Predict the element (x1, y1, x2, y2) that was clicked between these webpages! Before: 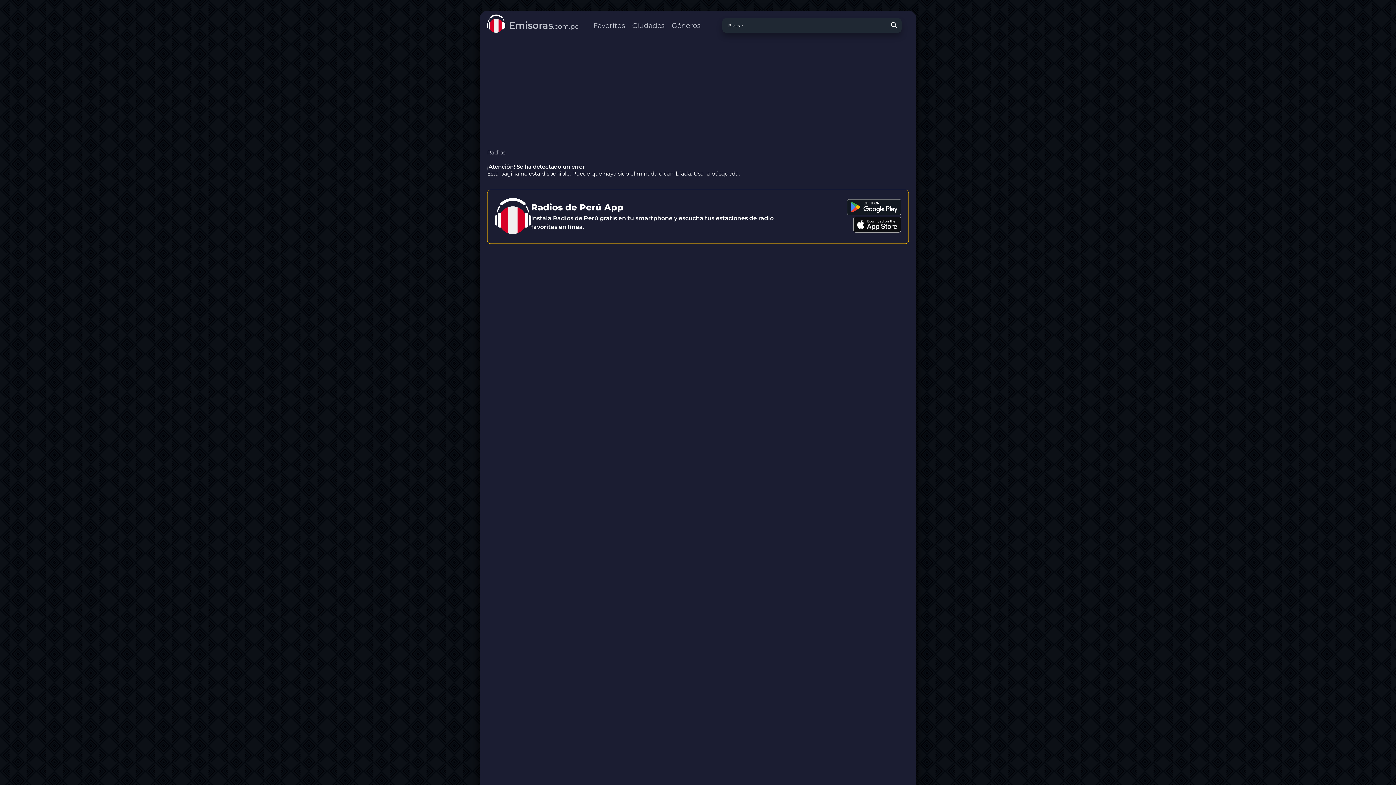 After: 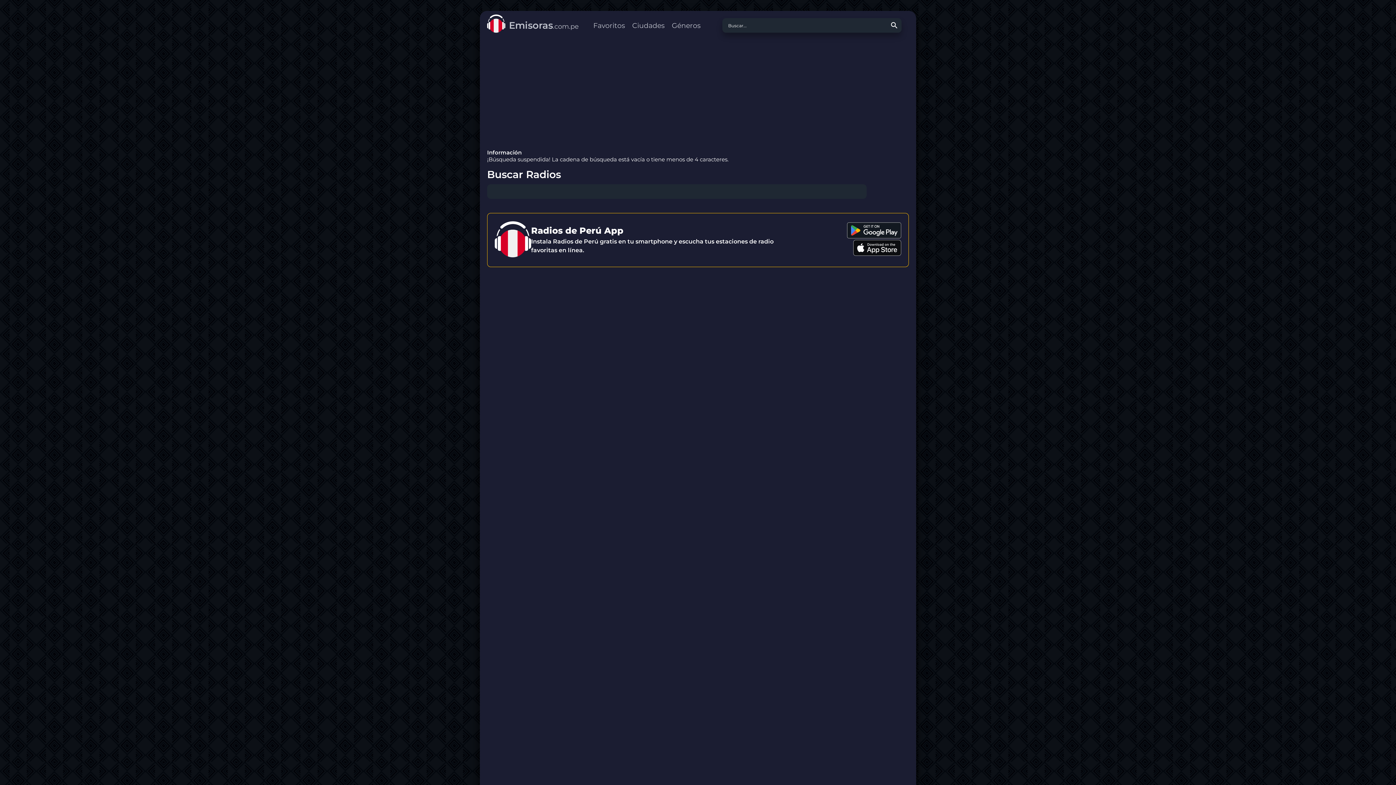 Action: bbox: (890, 21, 901, 34) label: Buscar